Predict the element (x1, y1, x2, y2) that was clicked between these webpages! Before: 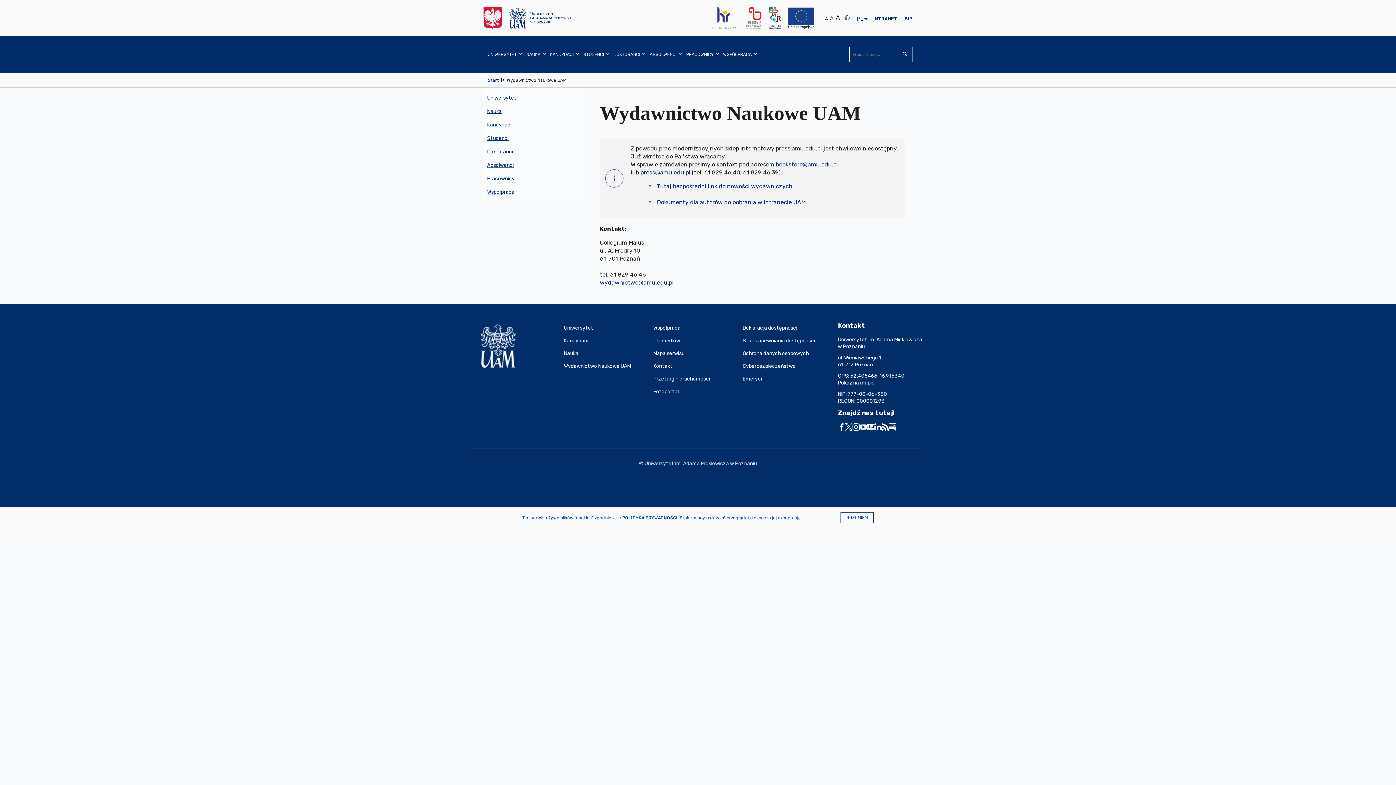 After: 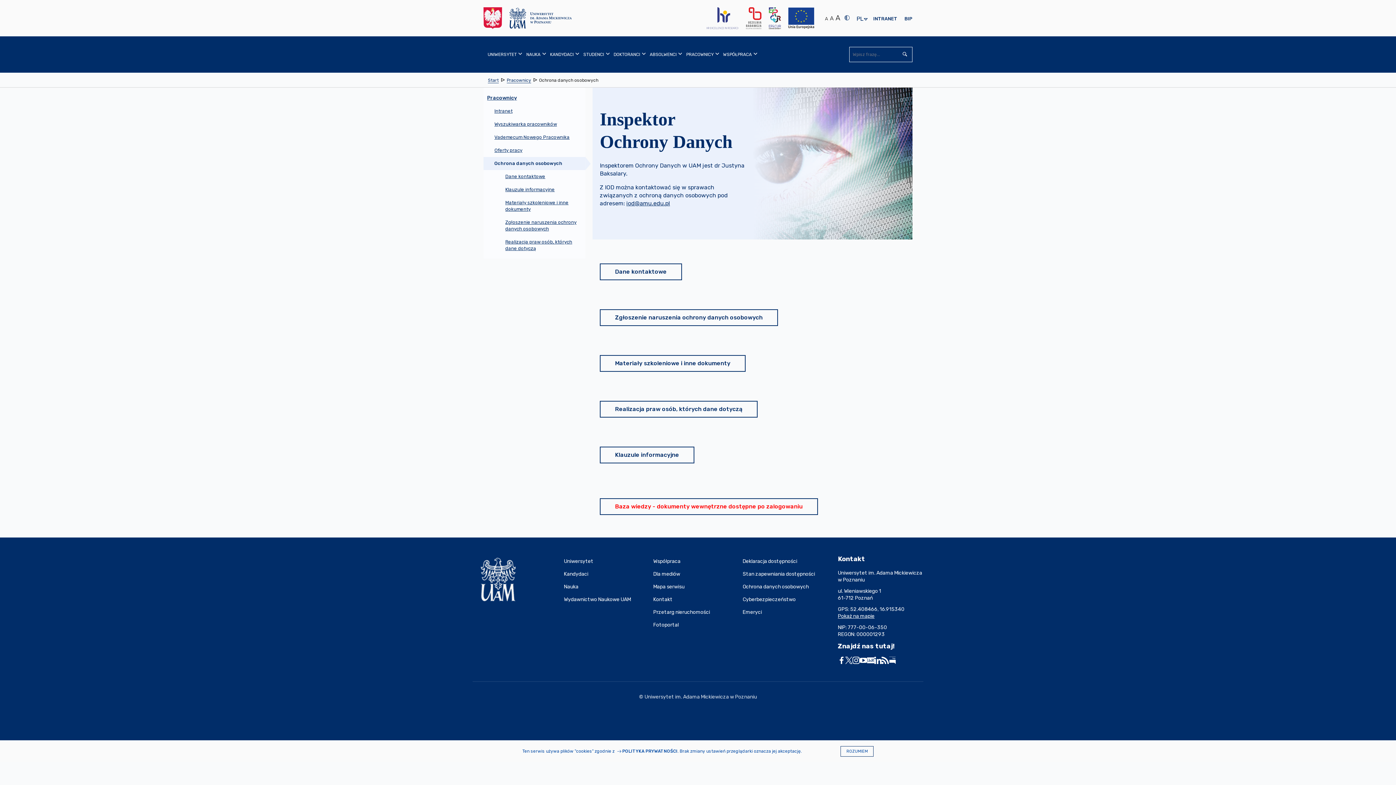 Action: bbox: (742, 347, 832, 359) label: Ochrona danych osobowych